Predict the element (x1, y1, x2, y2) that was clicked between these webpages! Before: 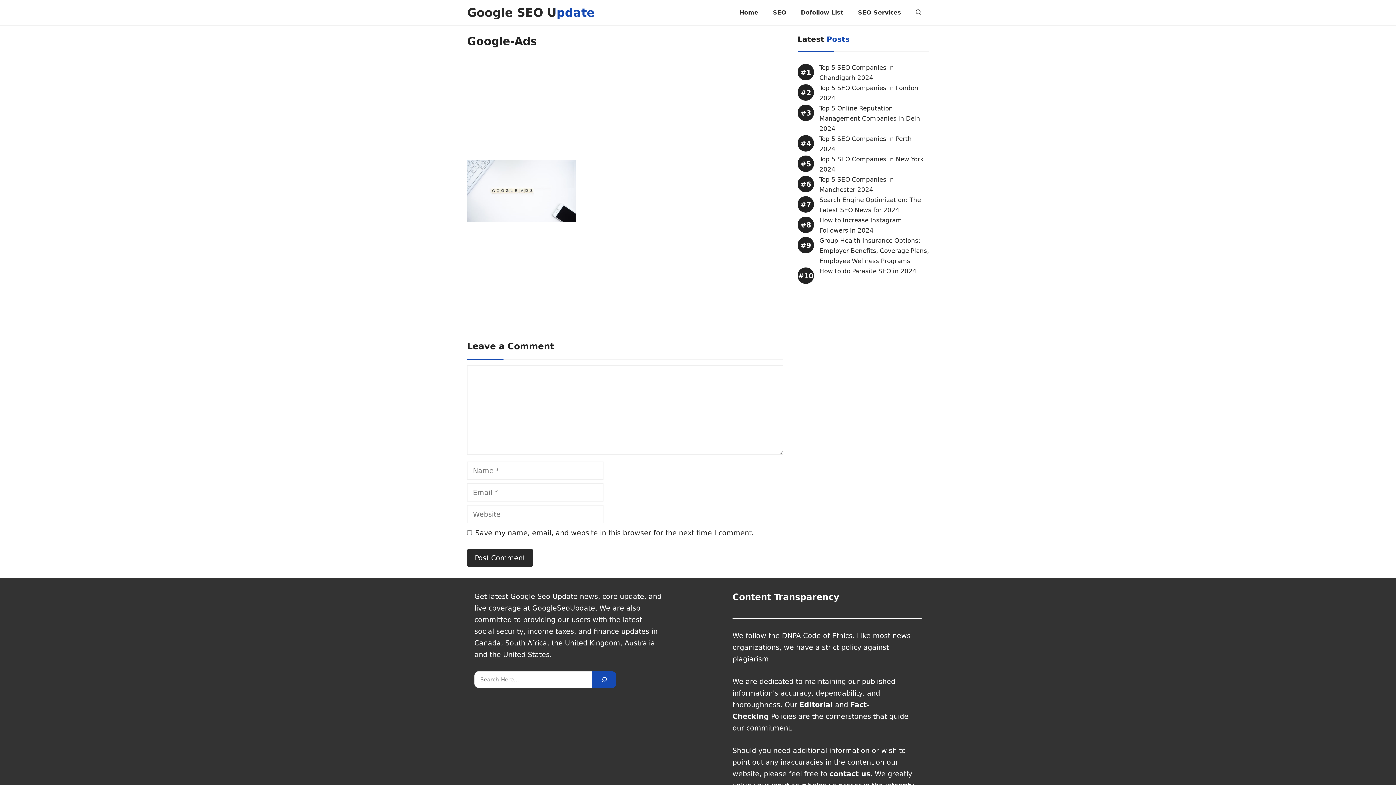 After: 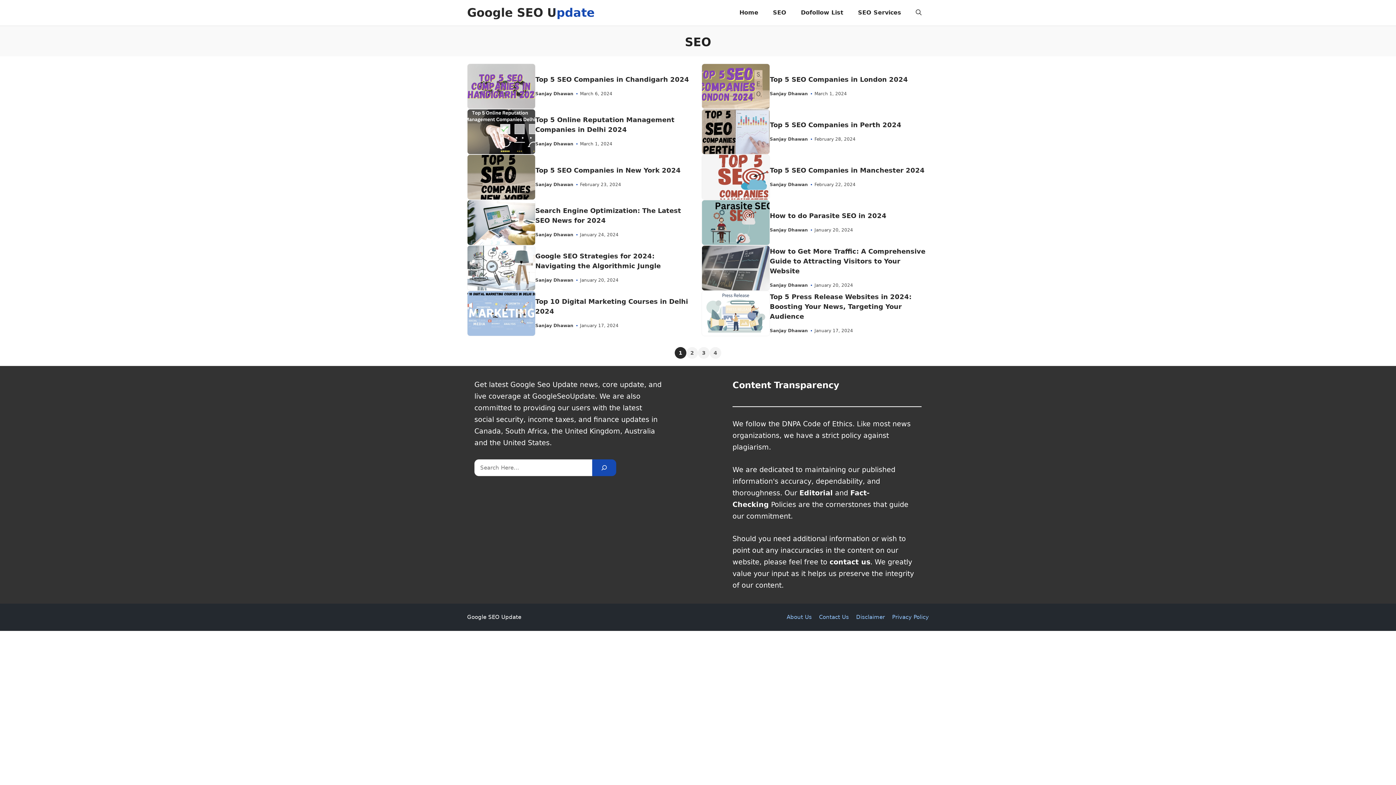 Action: bbox: (765, 0, 793, 25) label: SEO